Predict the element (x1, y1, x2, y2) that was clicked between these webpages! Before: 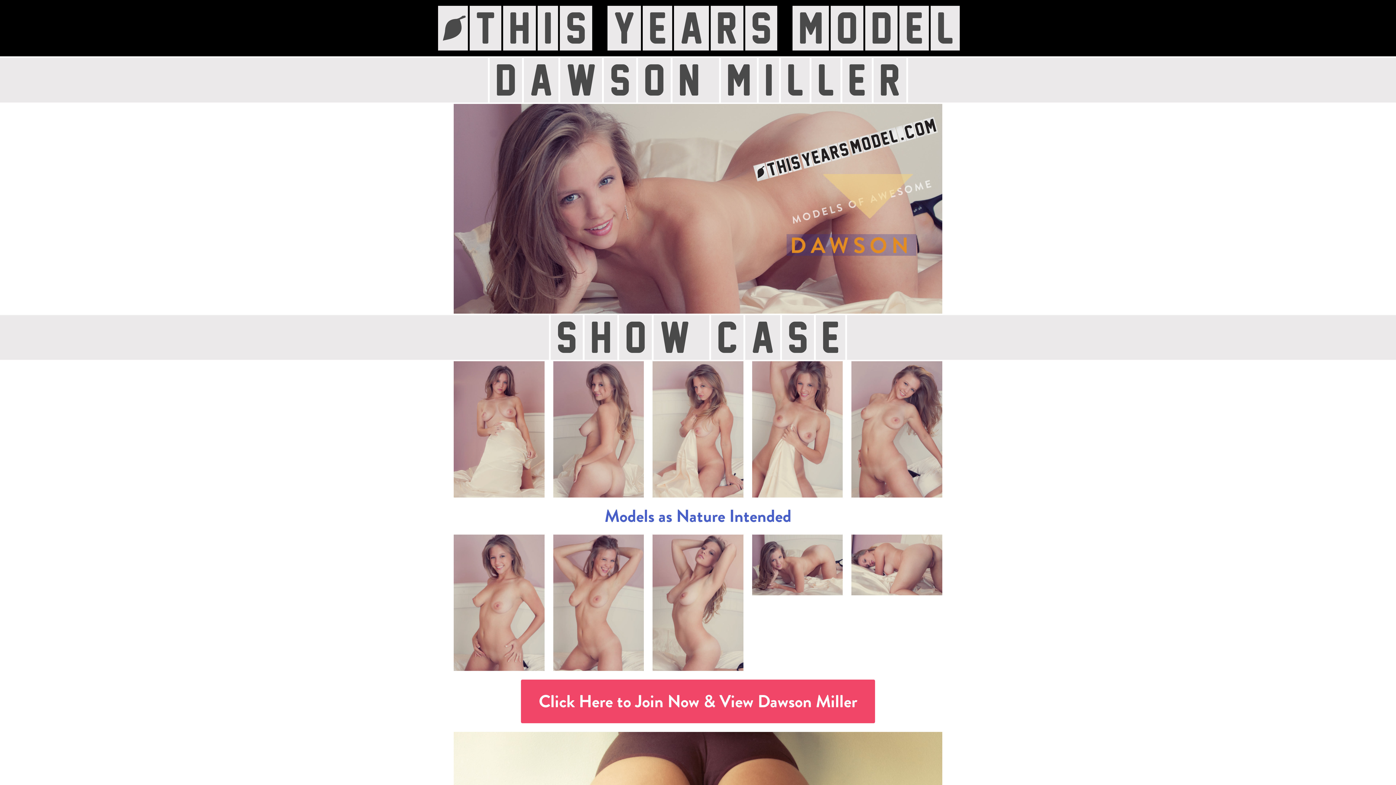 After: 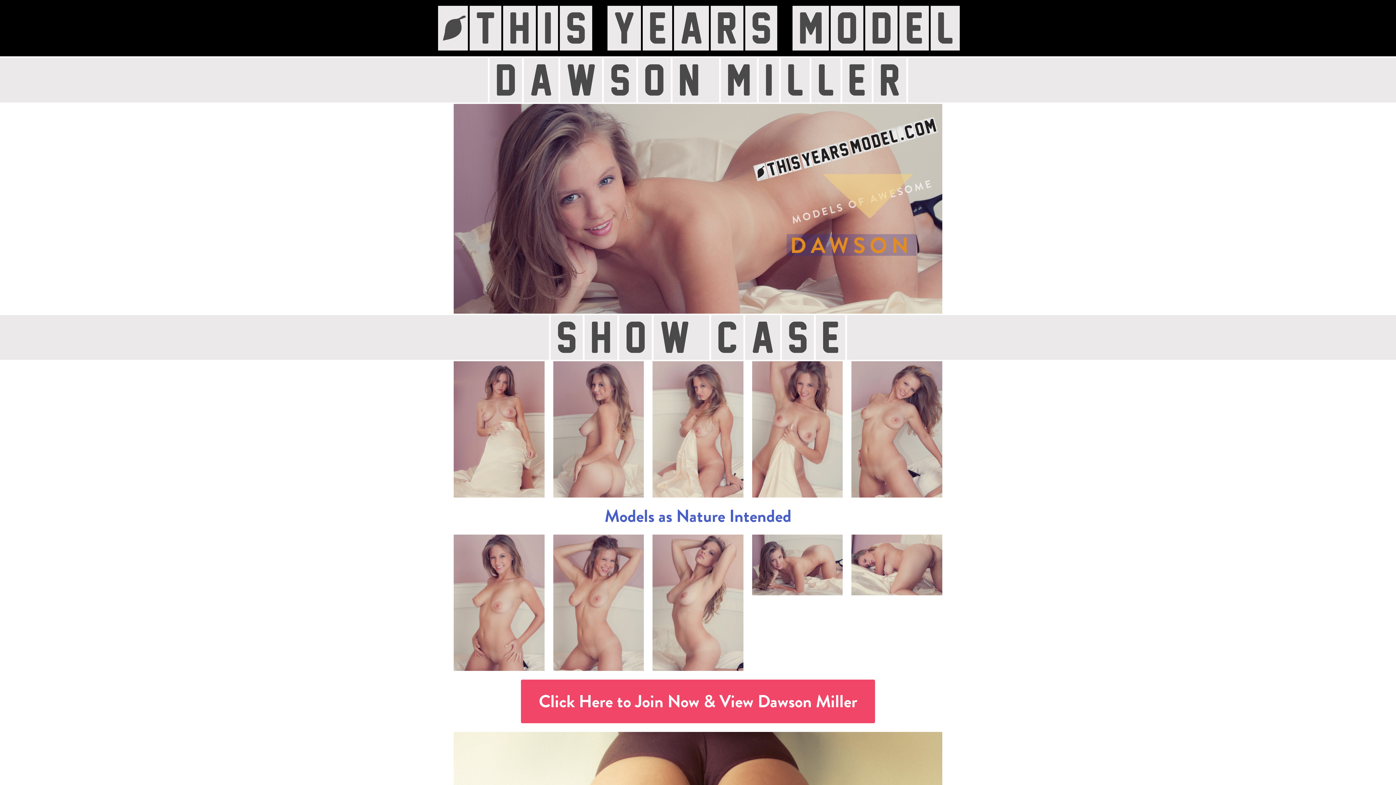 Action: bbox: (752, 361, 843, 497)